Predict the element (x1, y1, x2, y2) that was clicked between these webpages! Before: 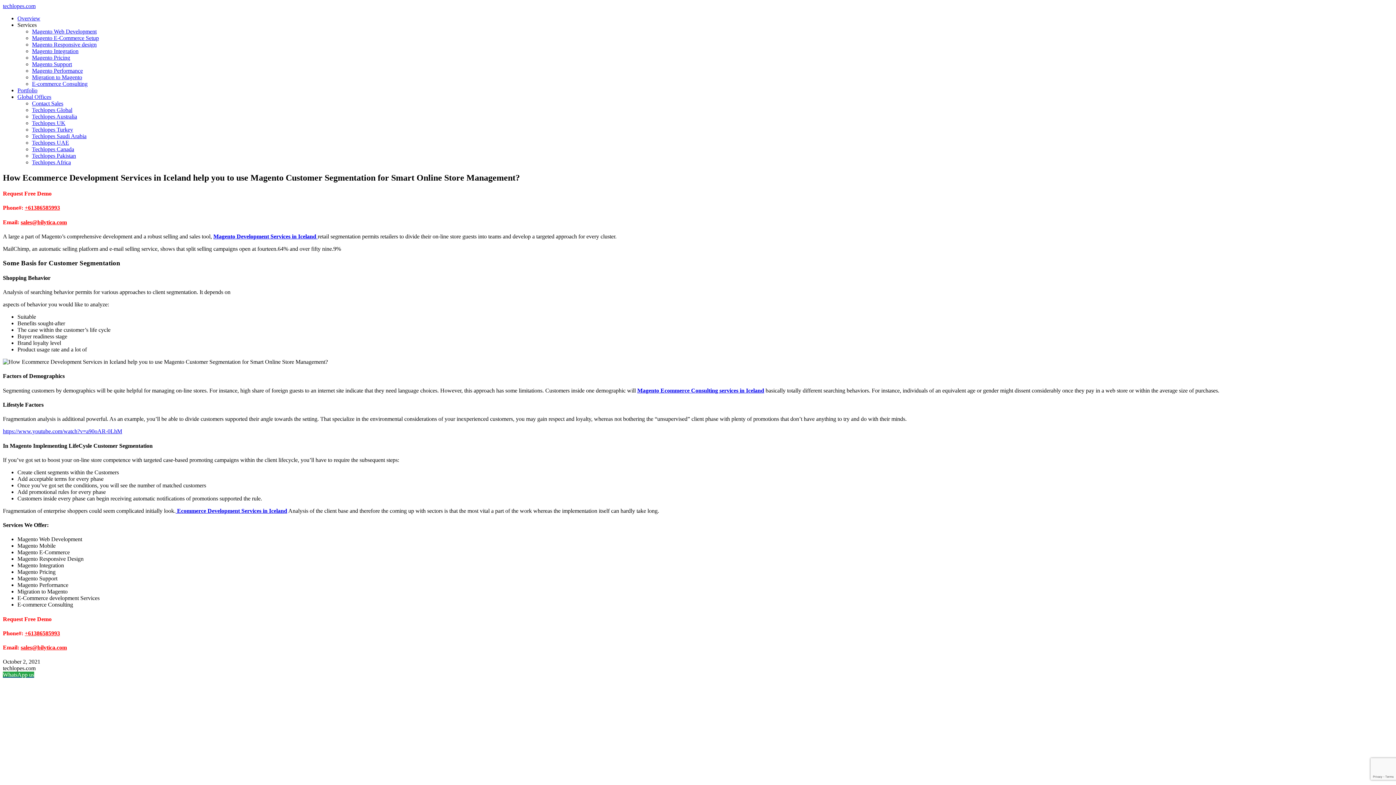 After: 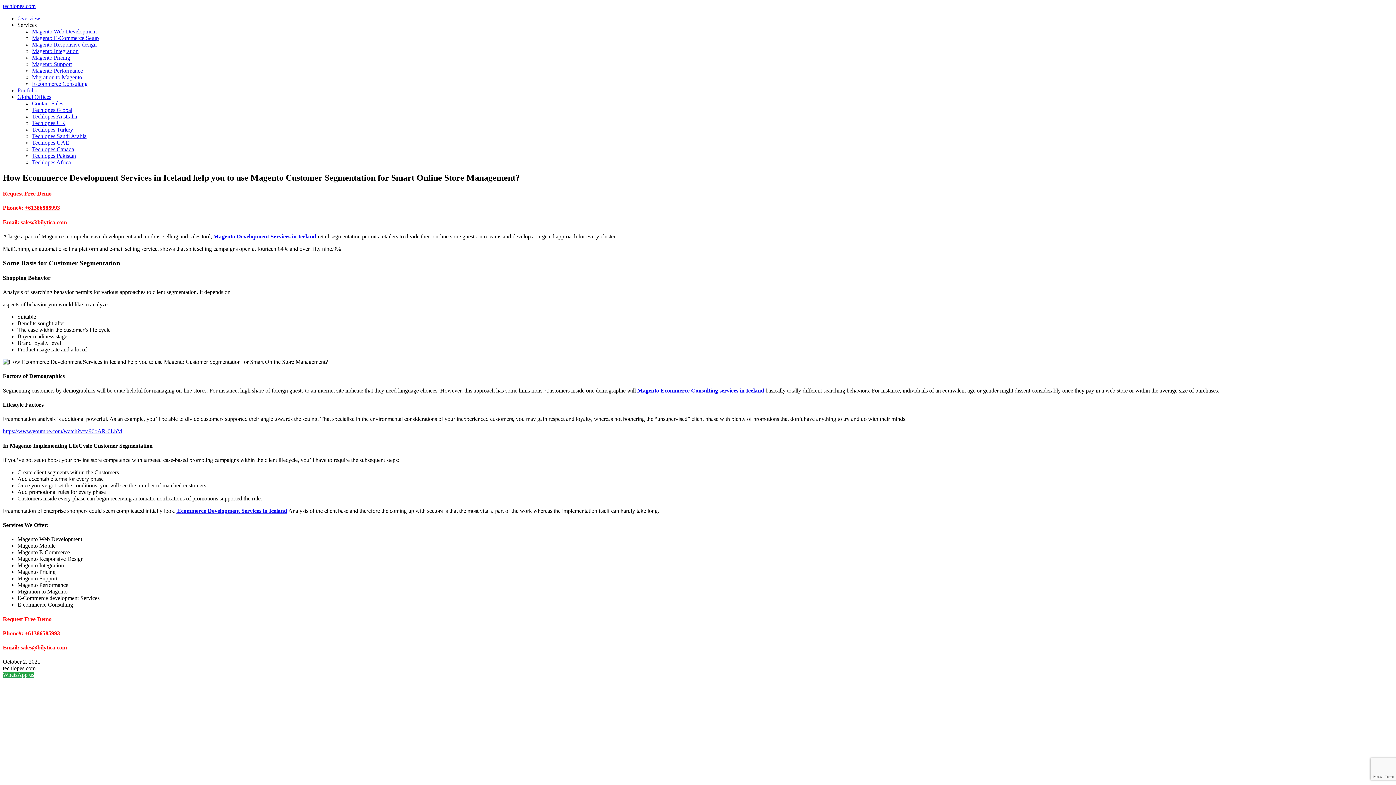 Action: label: sales@bilytica.com bbox: (20, 644, 66, 650)